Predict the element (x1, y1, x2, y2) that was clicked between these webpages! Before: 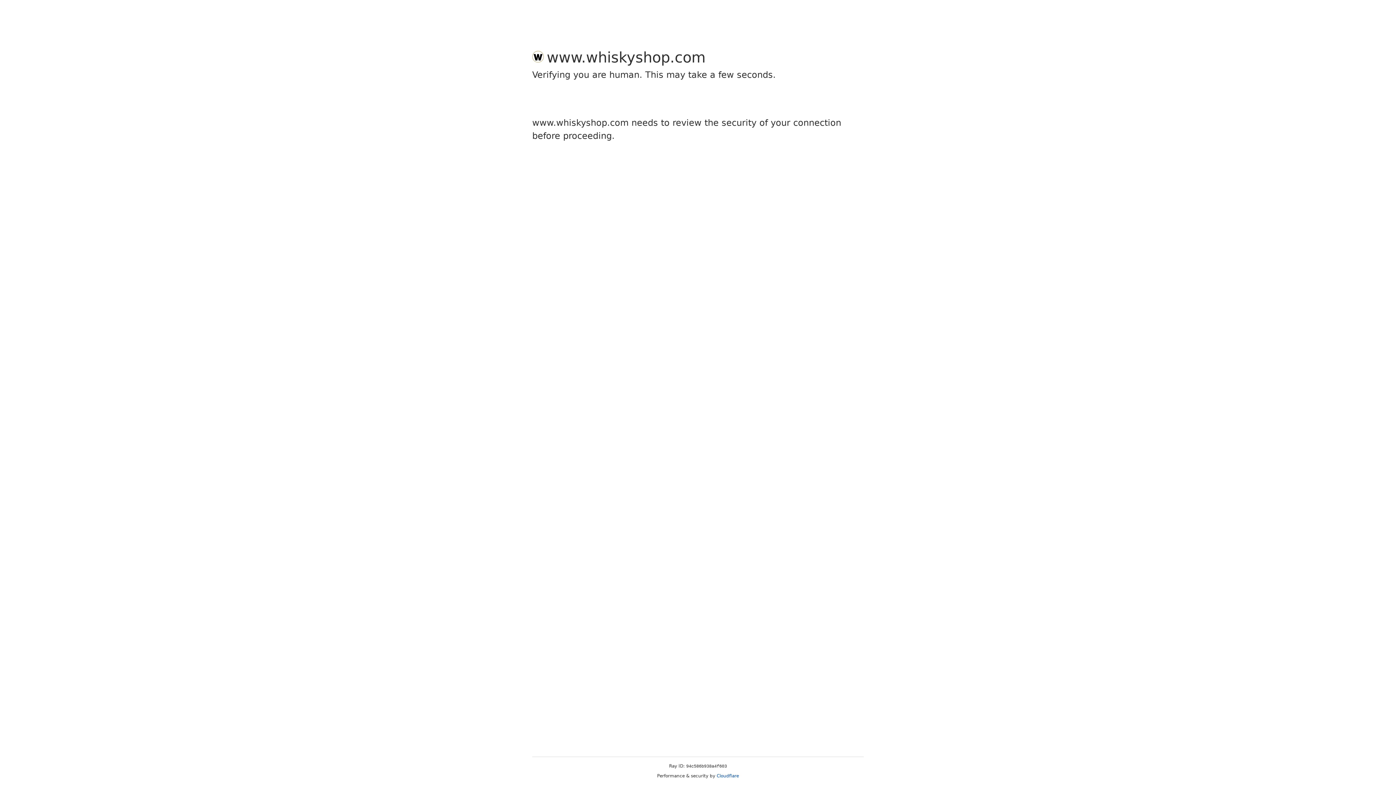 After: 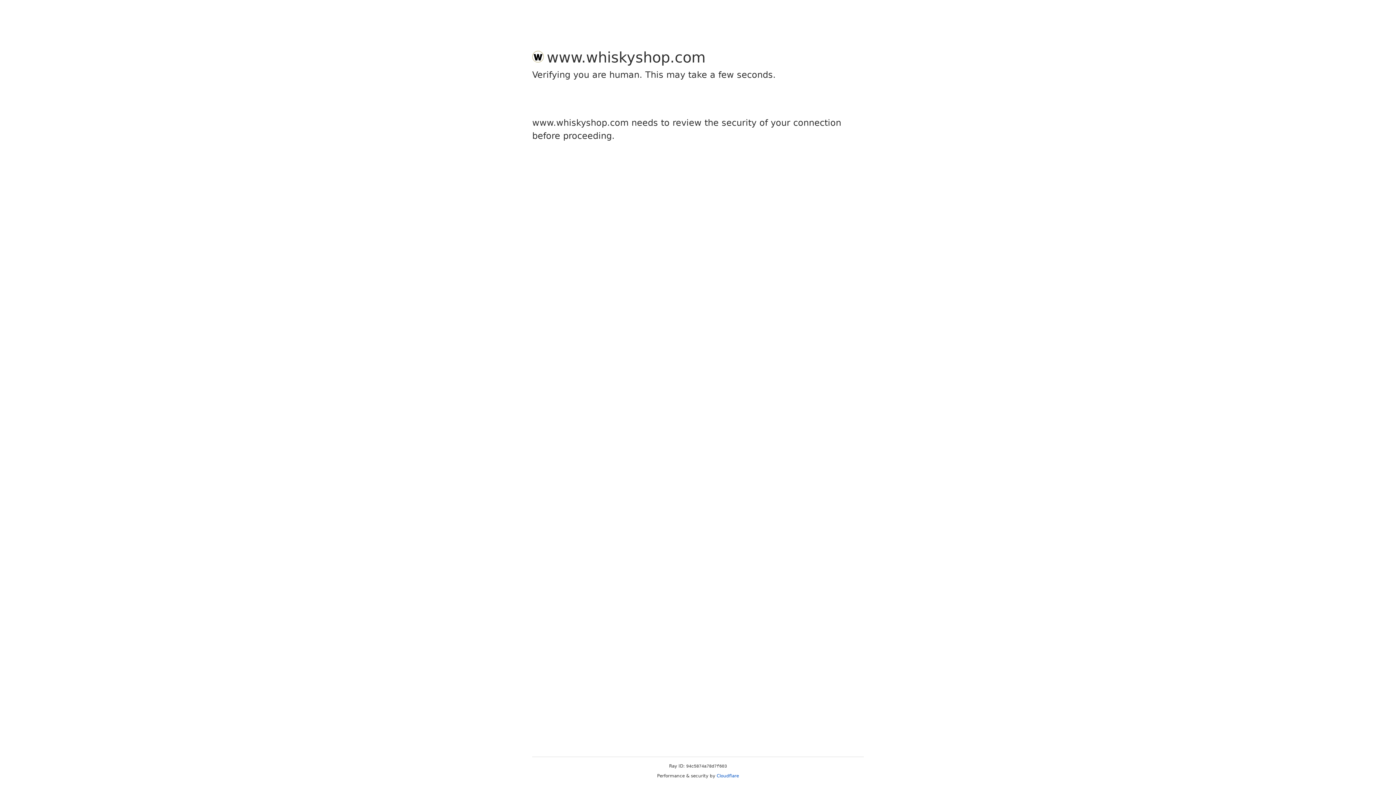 Action: bbox: (716, 773, 739, 778) label: Cloudflare